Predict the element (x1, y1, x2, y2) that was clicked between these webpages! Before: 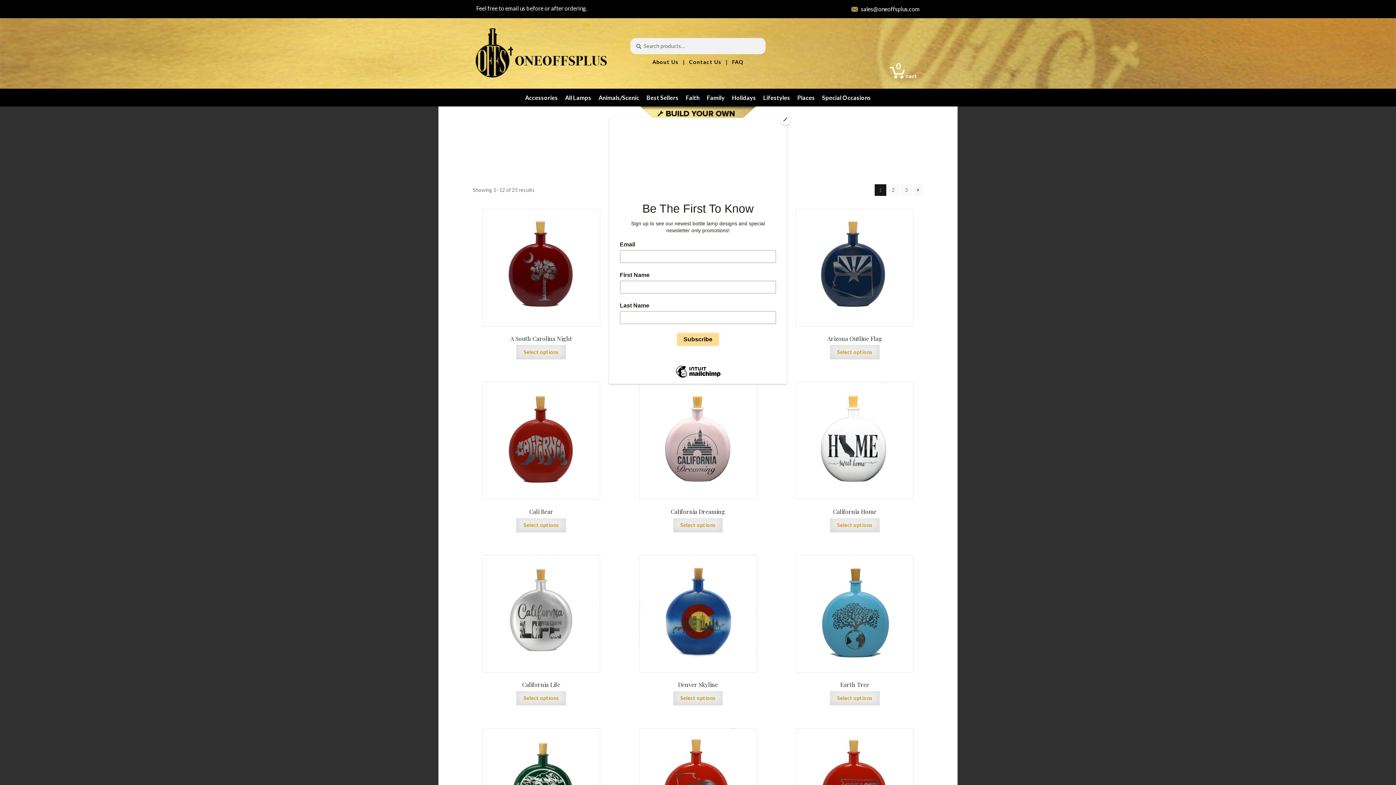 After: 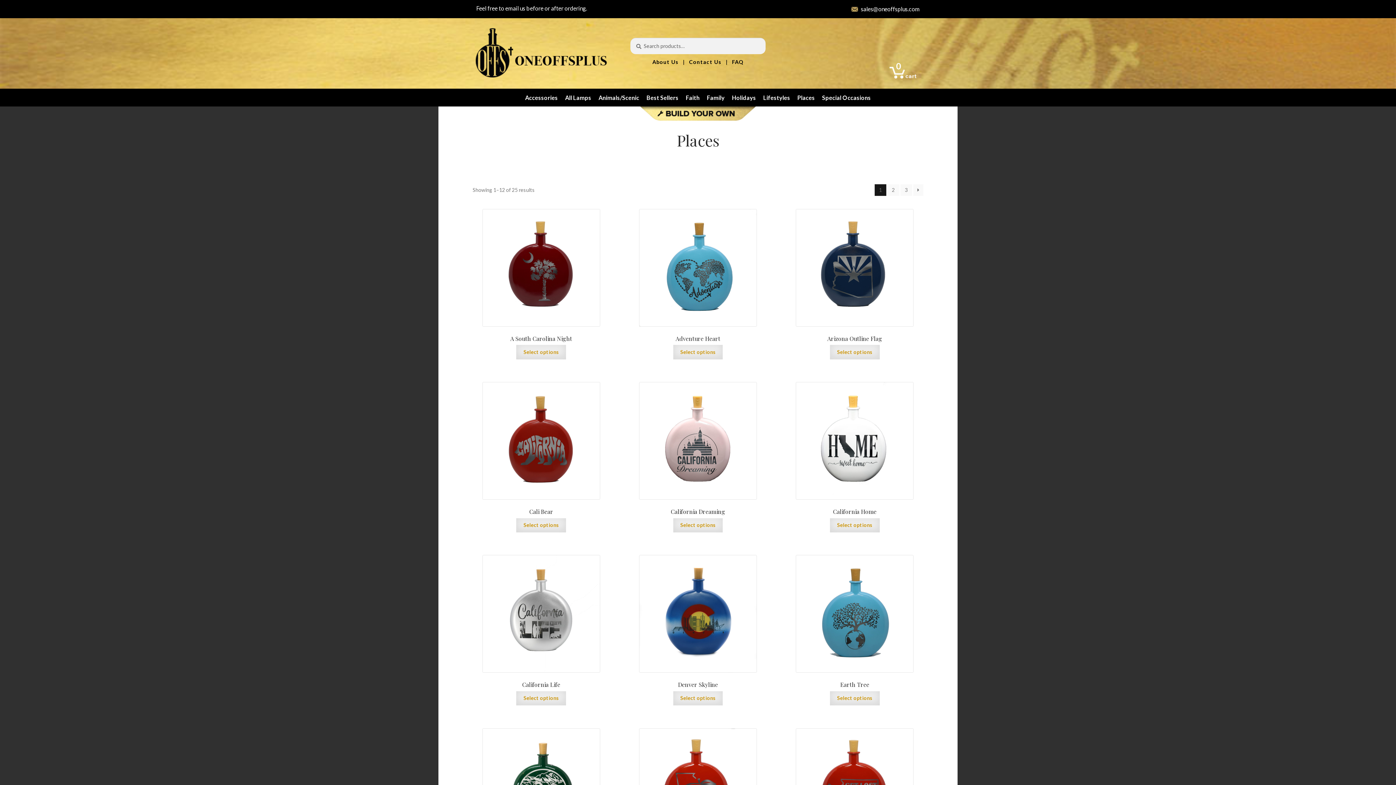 Action: label: Close bbox: (780, 114, 790, 125)